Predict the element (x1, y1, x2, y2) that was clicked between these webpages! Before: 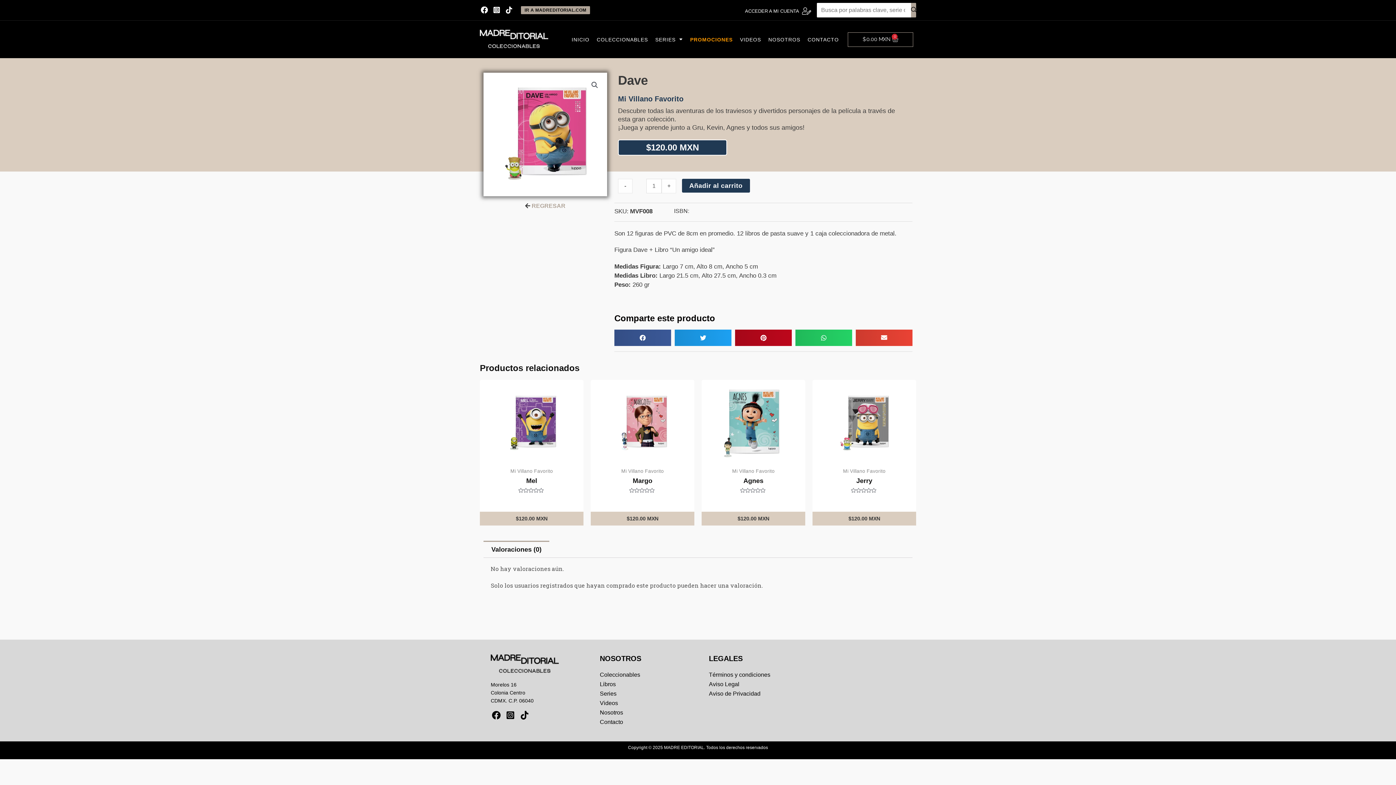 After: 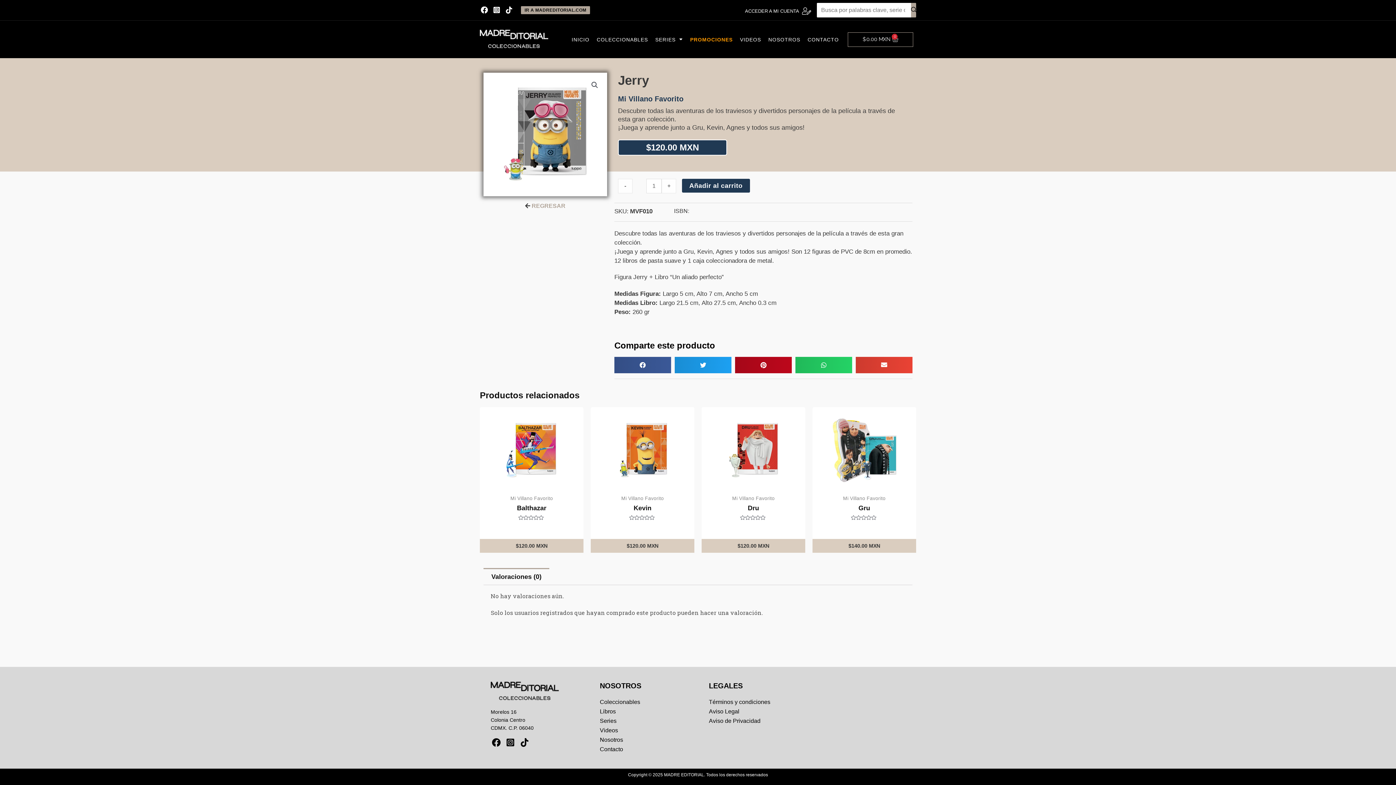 Action: bbox: (816, 383, 912, 463)